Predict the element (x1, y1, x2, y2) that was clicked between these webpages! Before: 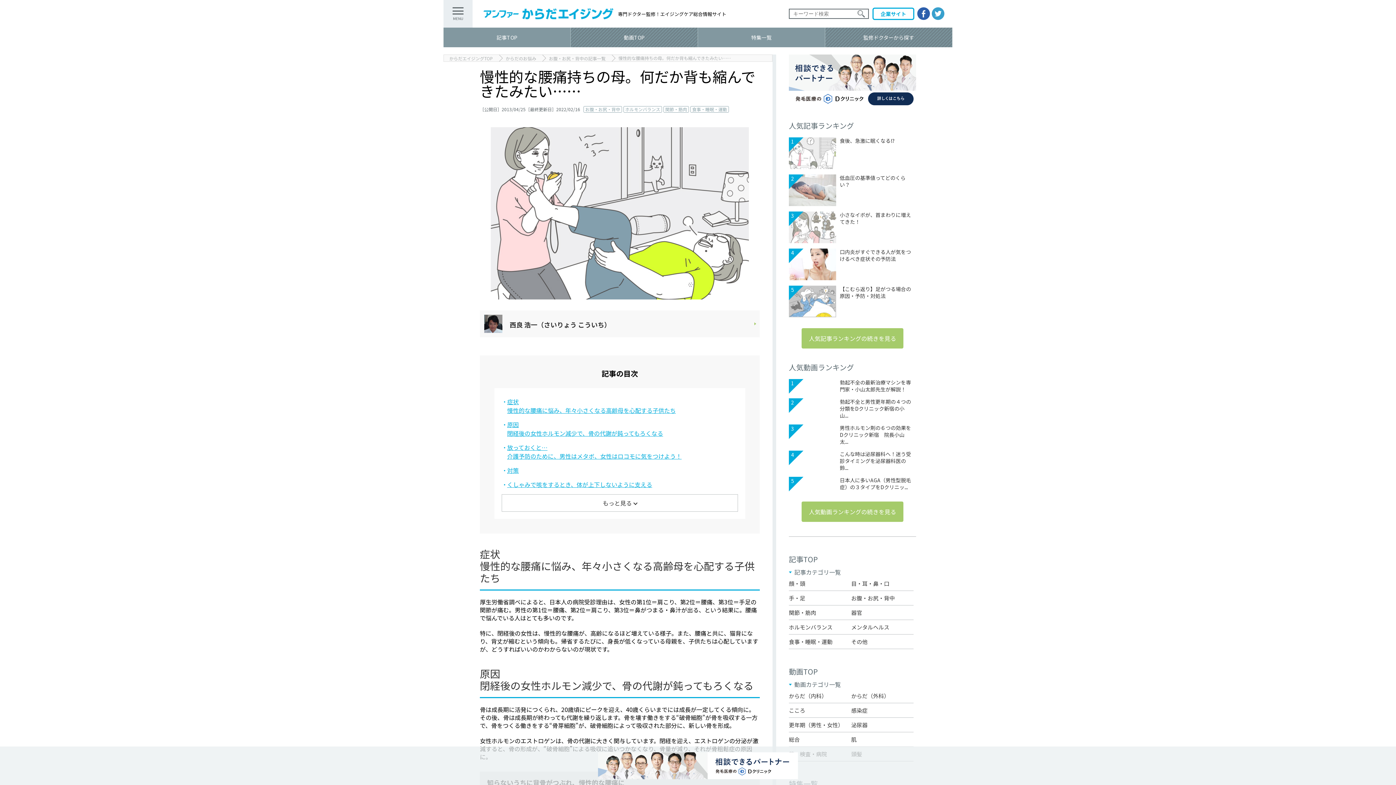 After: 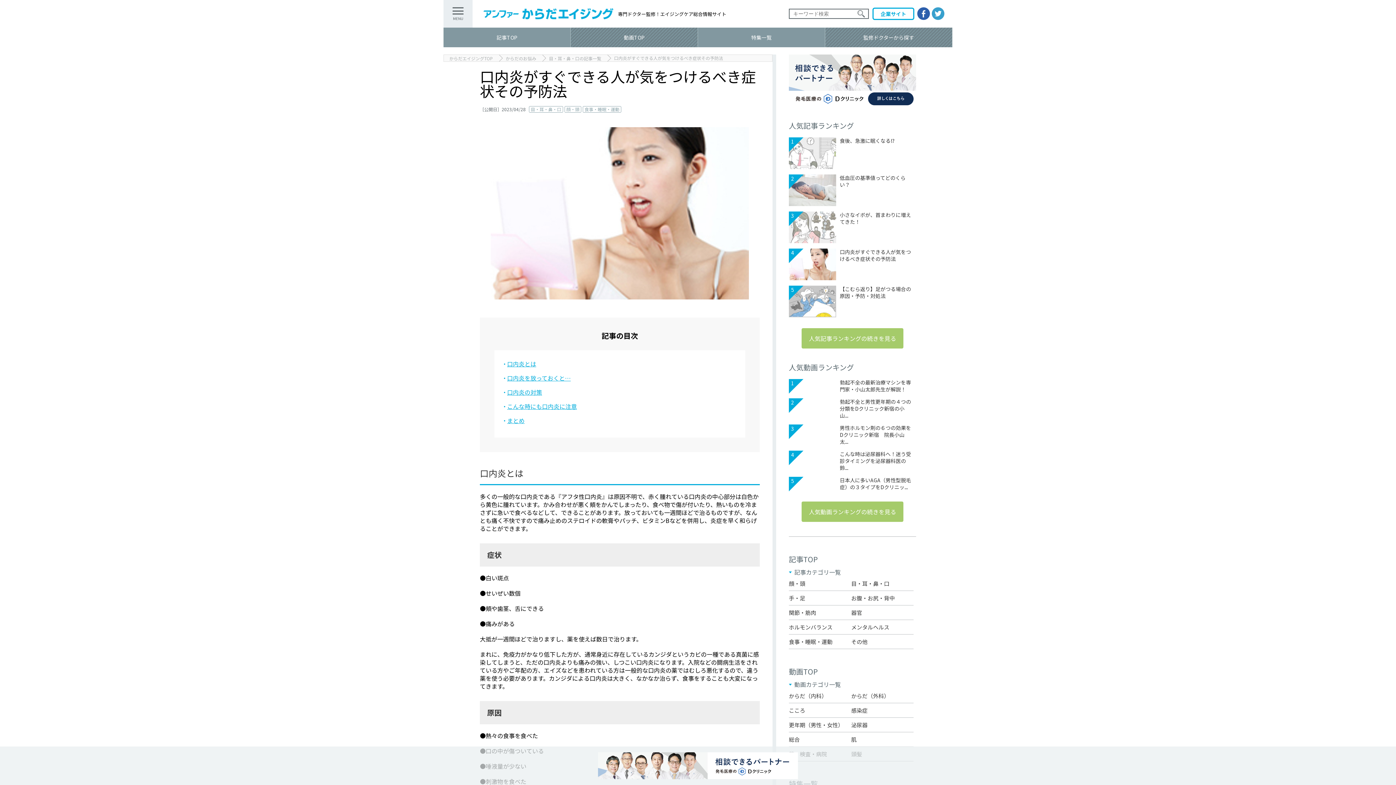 Action: bbox: (789, 248, 836, 280)